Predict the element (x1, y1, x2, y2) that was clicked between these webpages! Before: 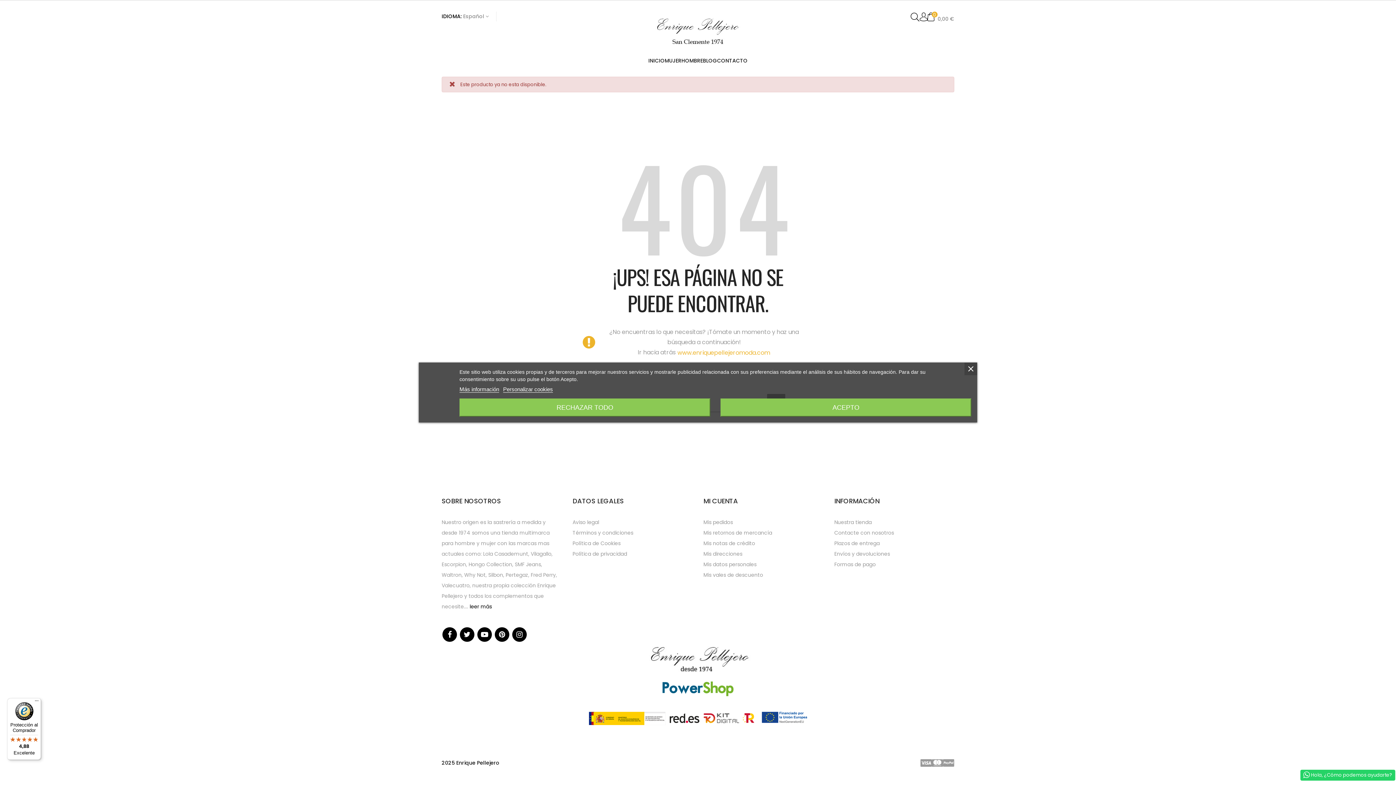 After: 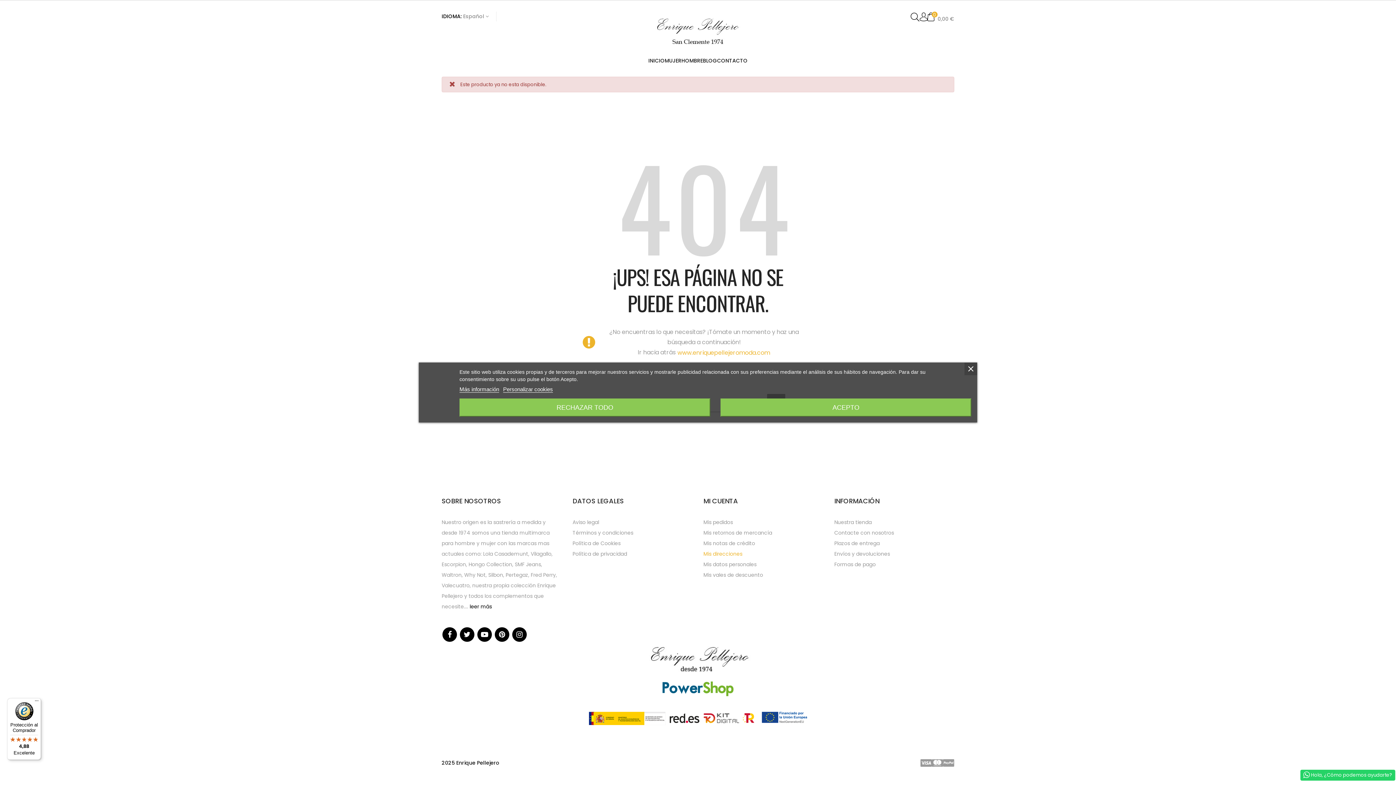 Action: bbox: (703, 550, 742, 557) label: Mis direcciones